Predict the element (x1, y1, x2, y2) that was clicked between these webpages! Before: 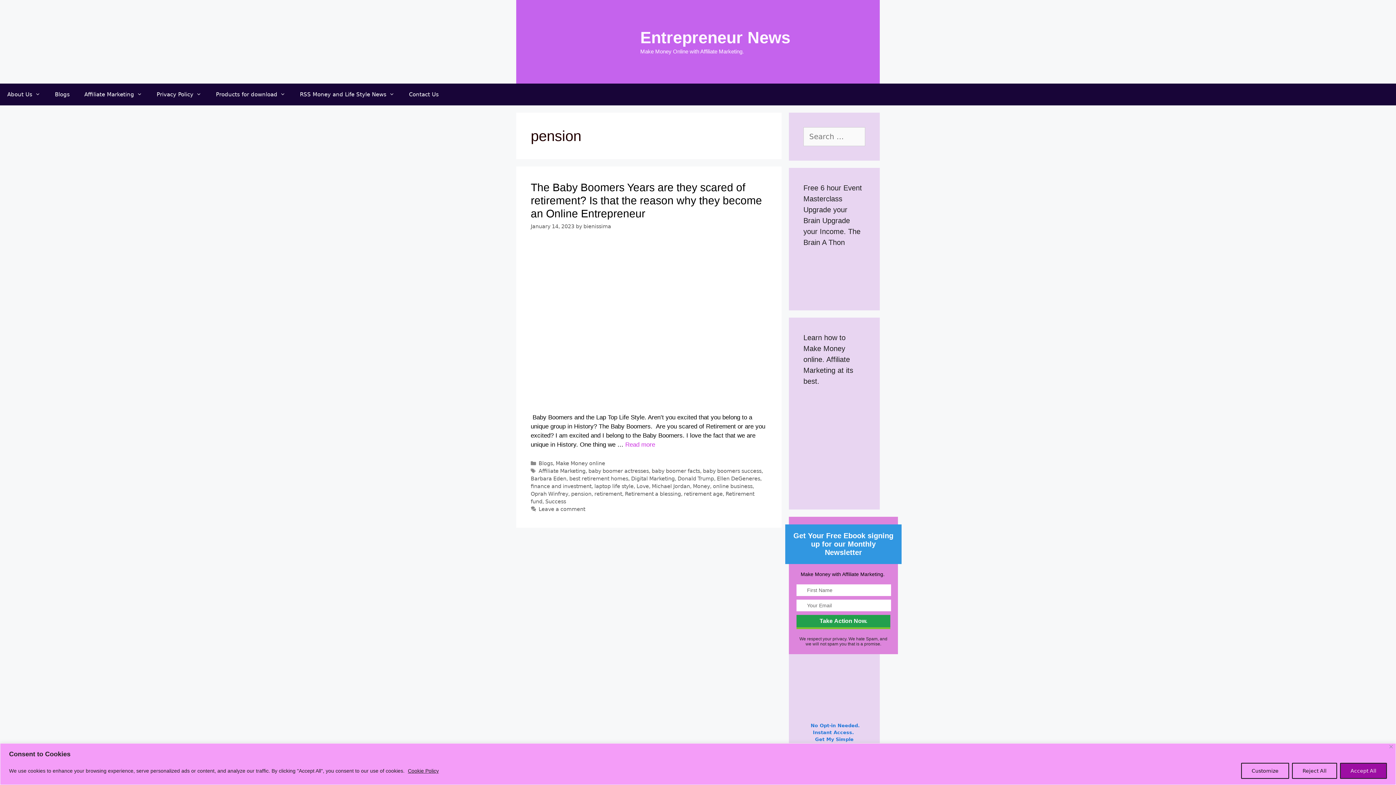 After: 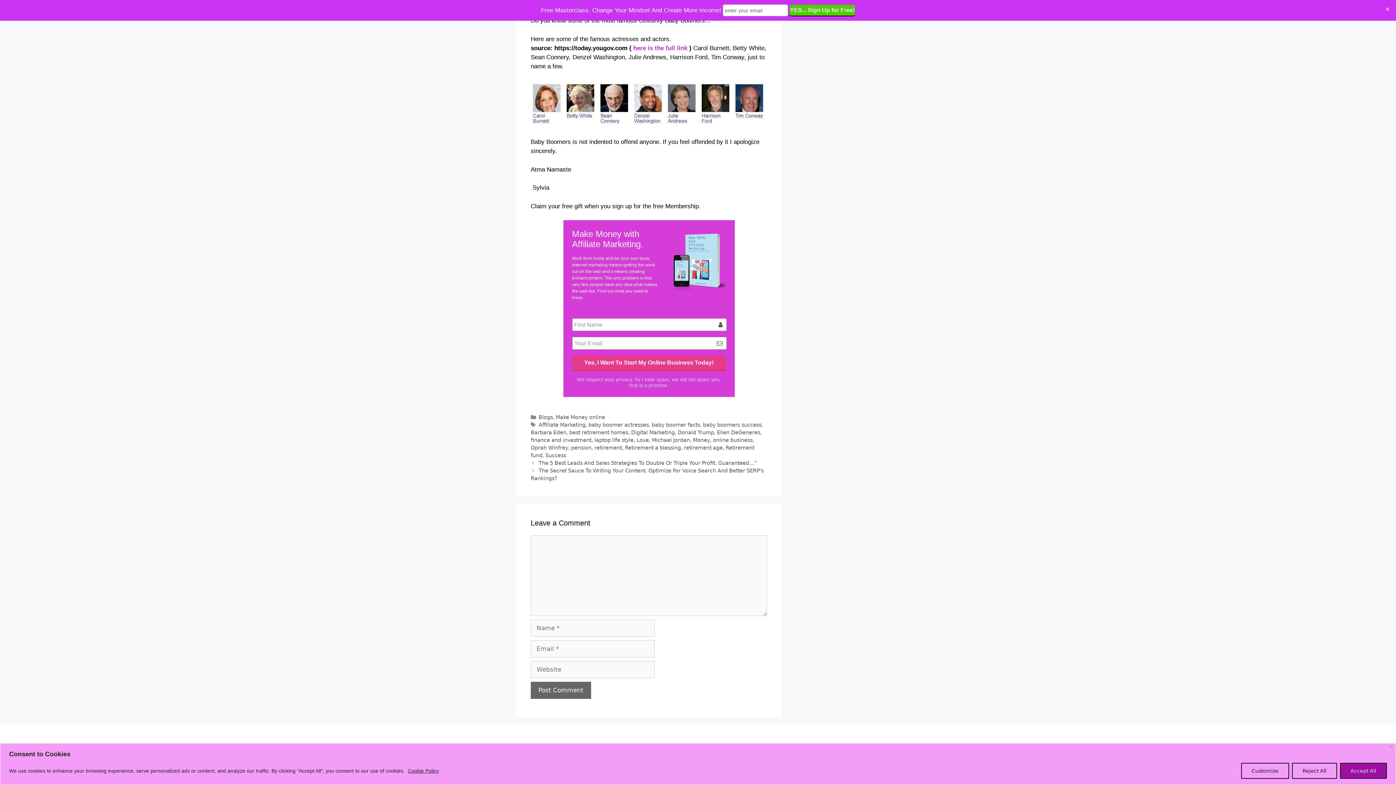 Action: bbox: (538, 506, 585, 512) label: Leave a comment